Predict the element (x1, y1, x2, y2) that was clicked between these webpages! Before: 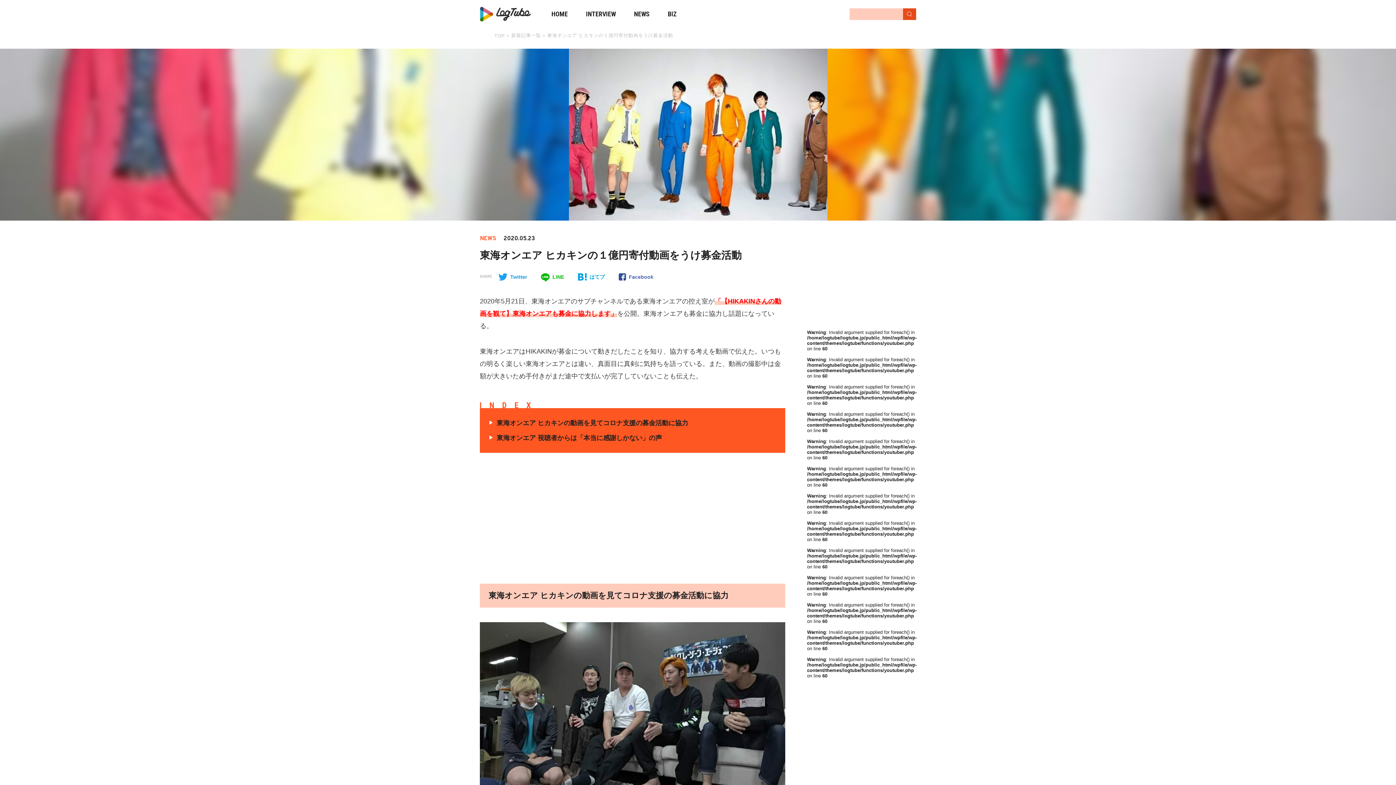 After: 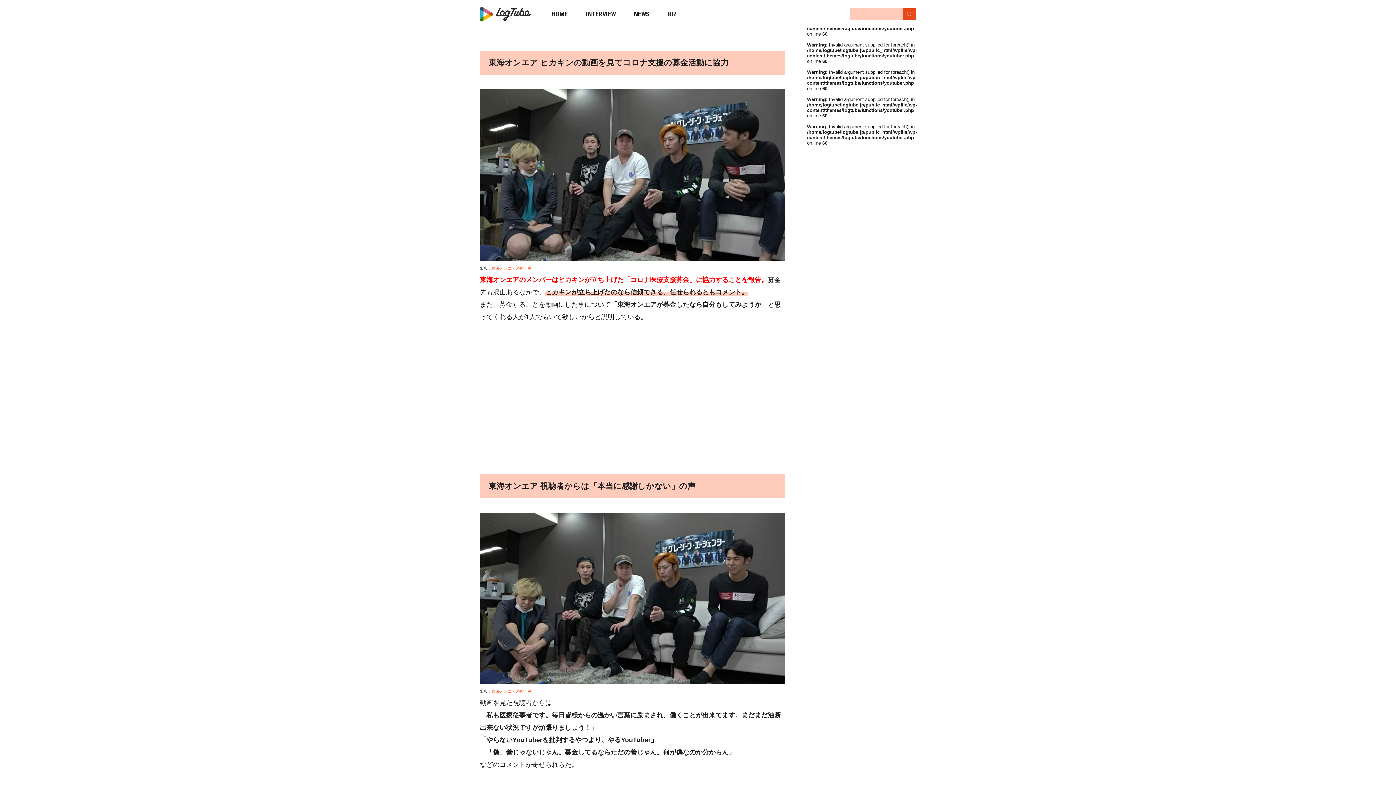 Action: bbox: (496, 419, 688, 426) label: 東海オンエア ヒカキンの動画を見てコロナ支援の募金活動に協力